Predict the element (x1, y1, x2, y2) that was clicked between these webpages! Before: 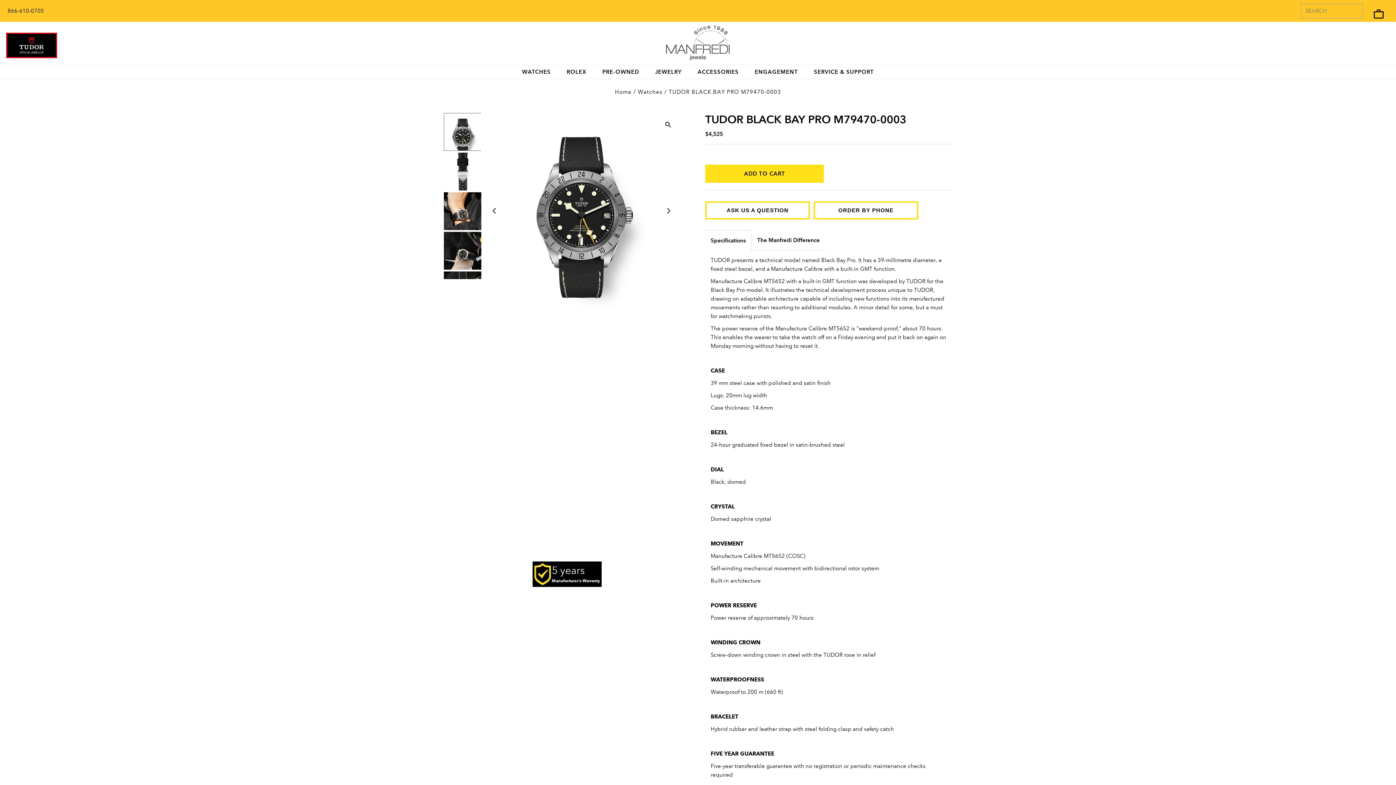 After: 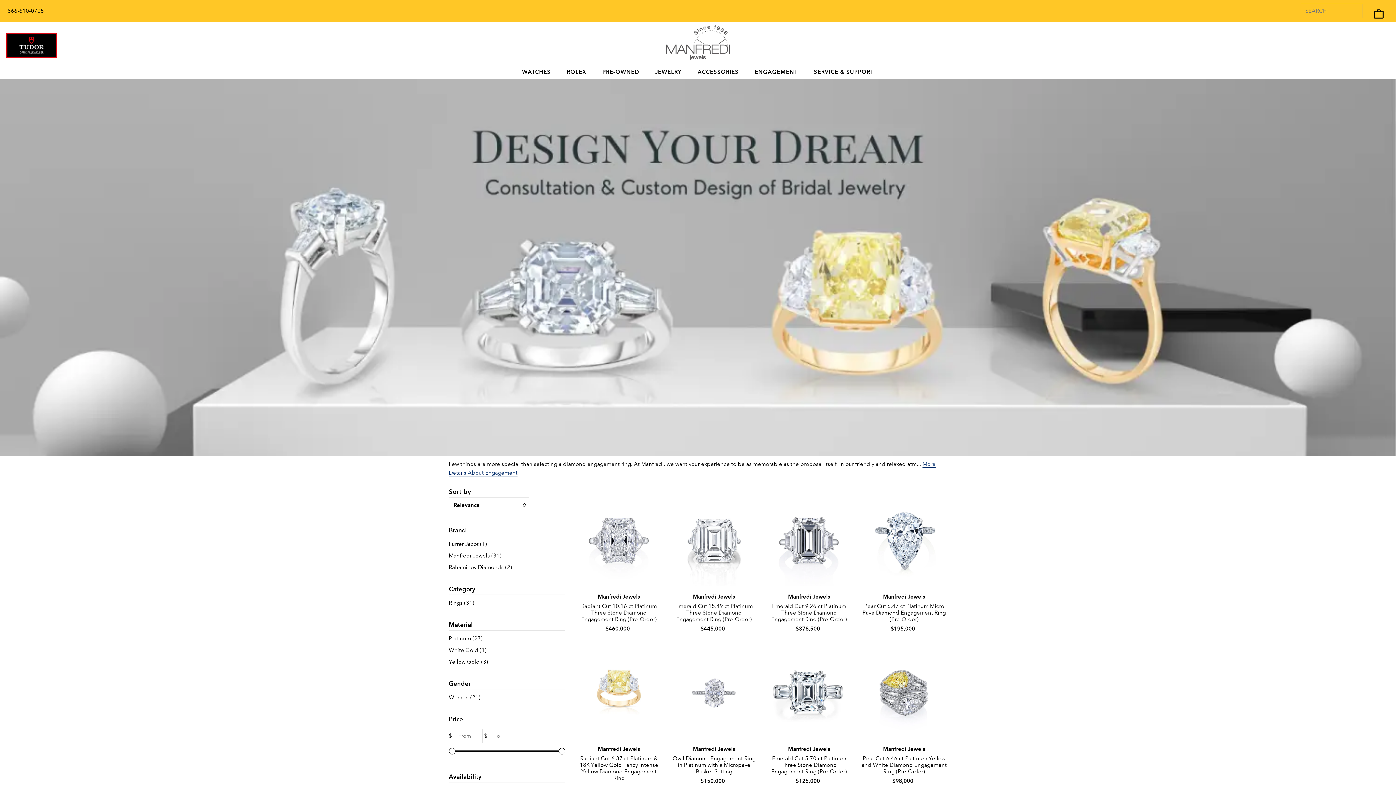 Action: bbox: (751, 66, 801, 78) label: ENGAGEMENT